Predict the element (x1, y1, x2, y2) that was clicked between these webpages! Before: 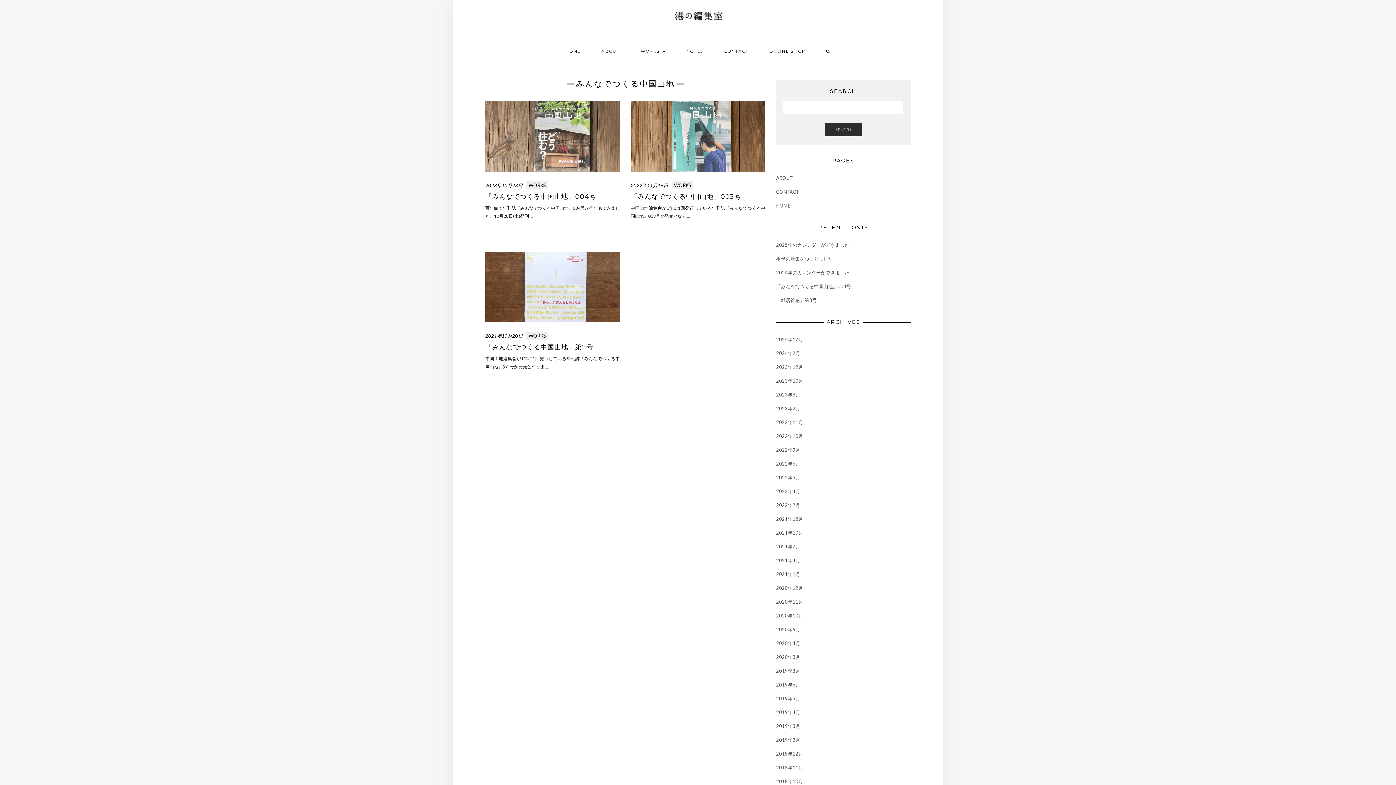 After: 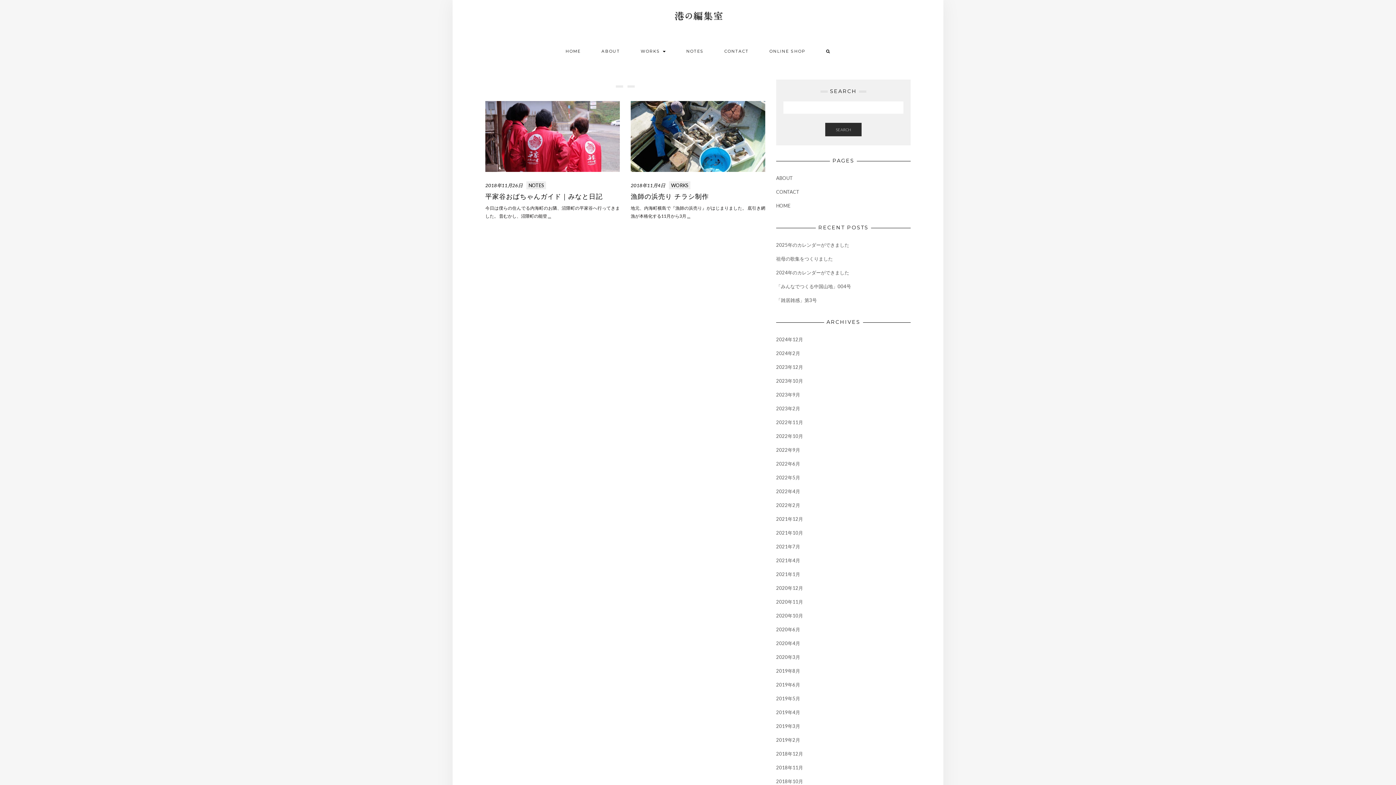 Action: bbox: (776, 765, 803, 770) label: 2018年11月